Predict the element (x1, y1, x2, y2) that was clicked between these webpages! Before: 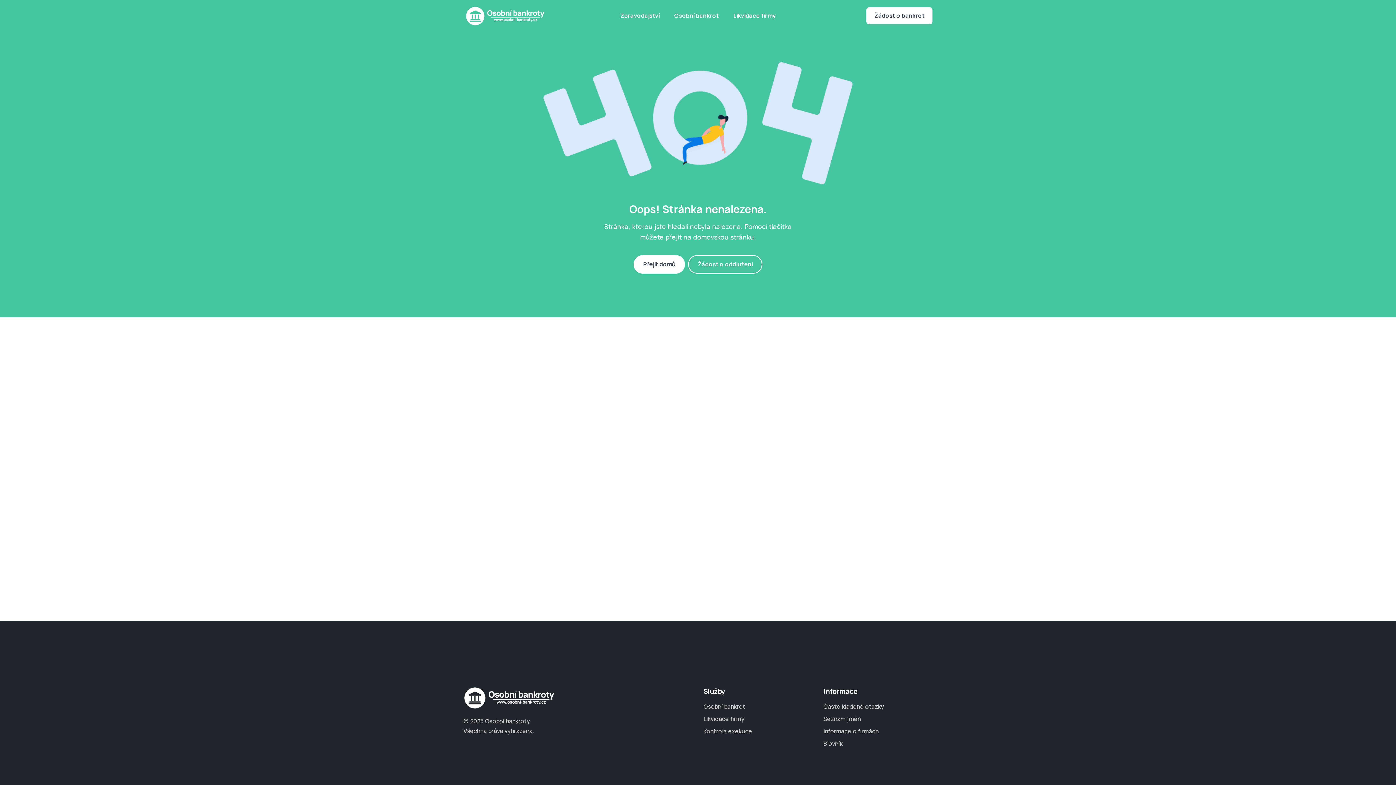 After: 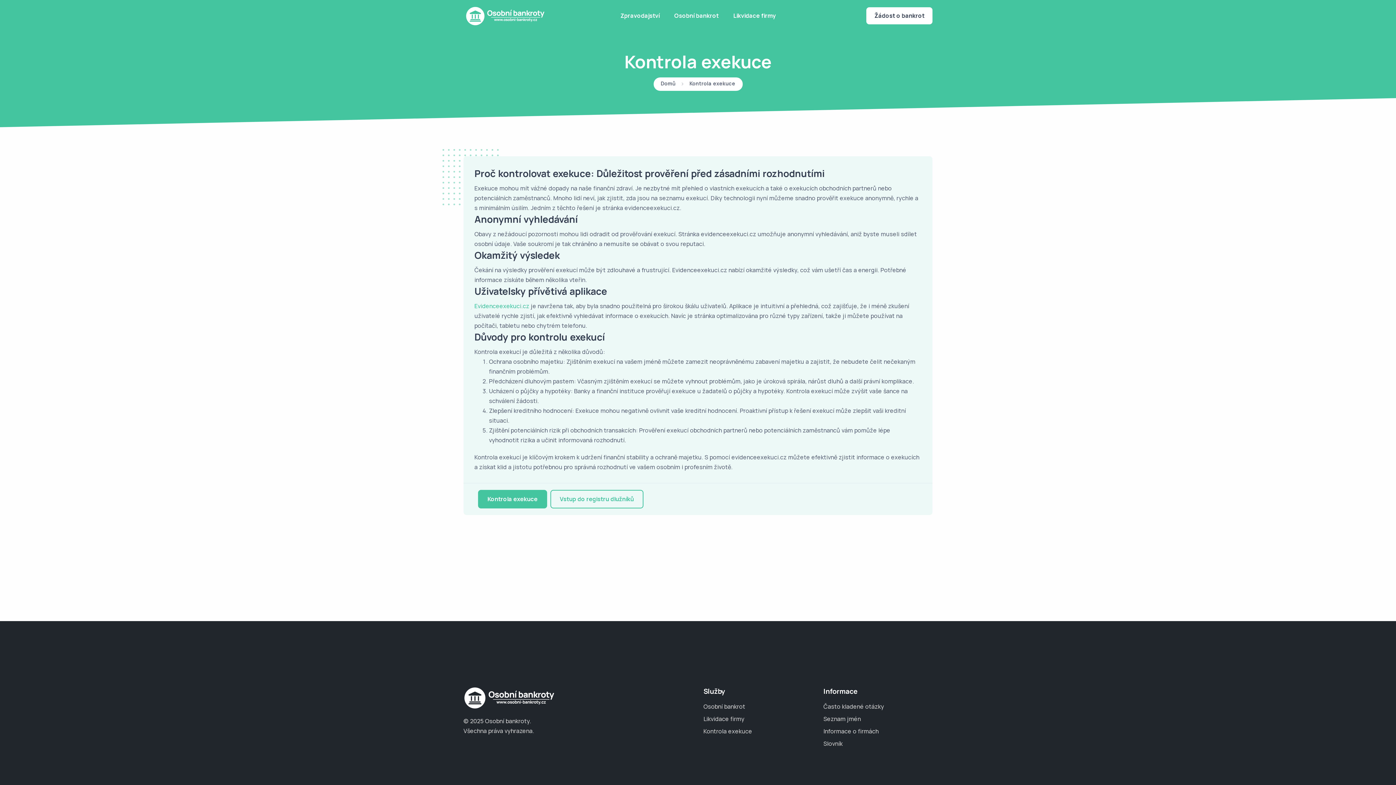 Action: label: Kontrola exekuce bbox: (703, 727, 752, 735)